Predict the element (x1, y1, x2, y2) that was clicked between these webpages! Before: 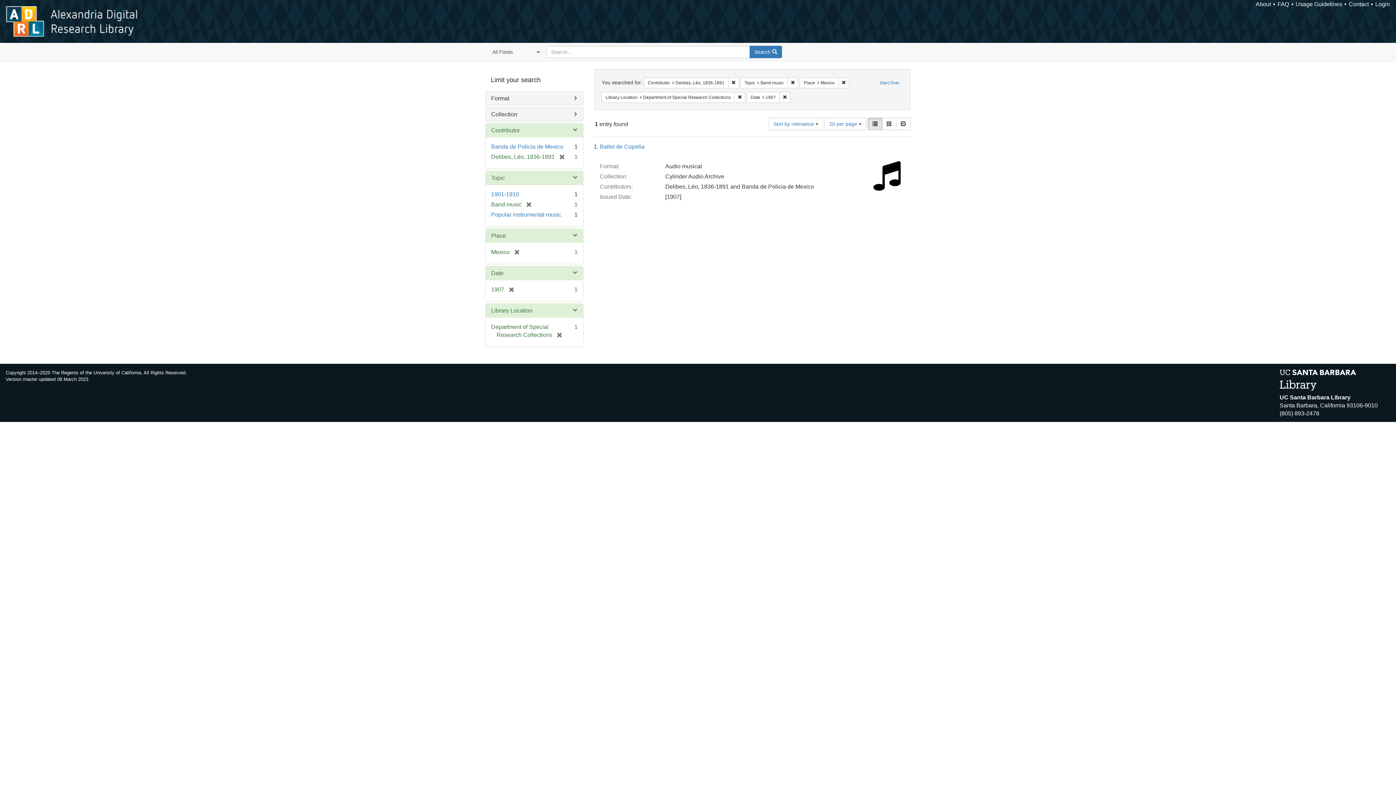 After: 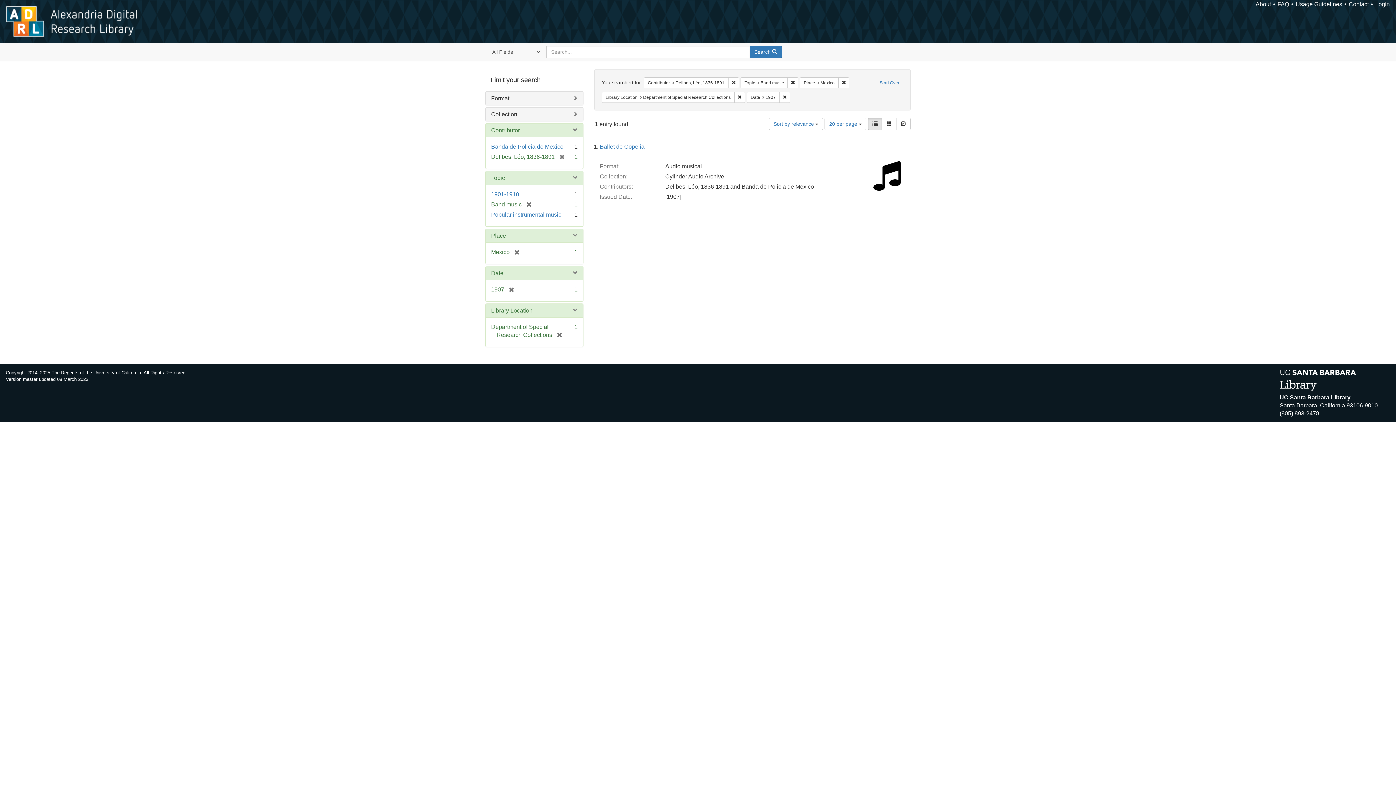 Action: label: List bbox: (868, 117, 882, 130)